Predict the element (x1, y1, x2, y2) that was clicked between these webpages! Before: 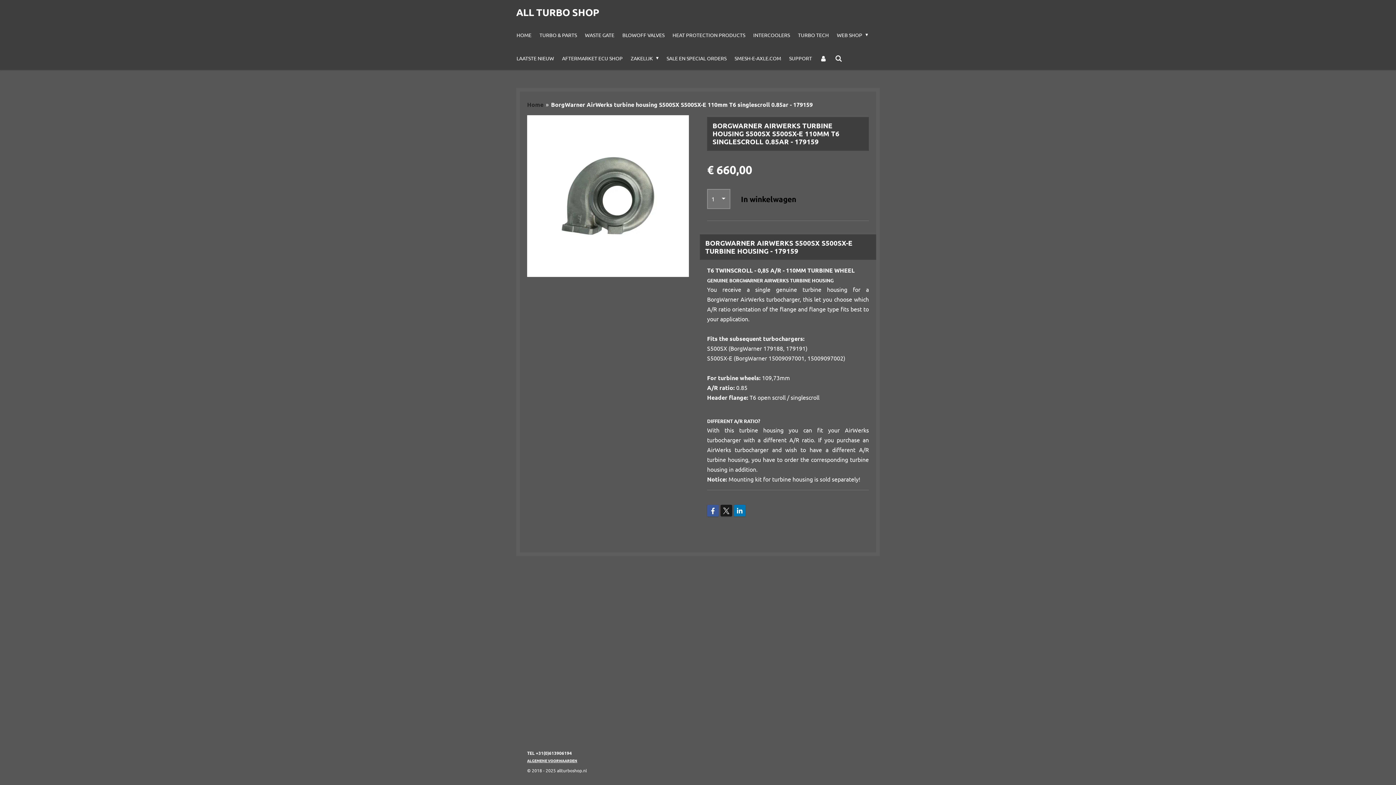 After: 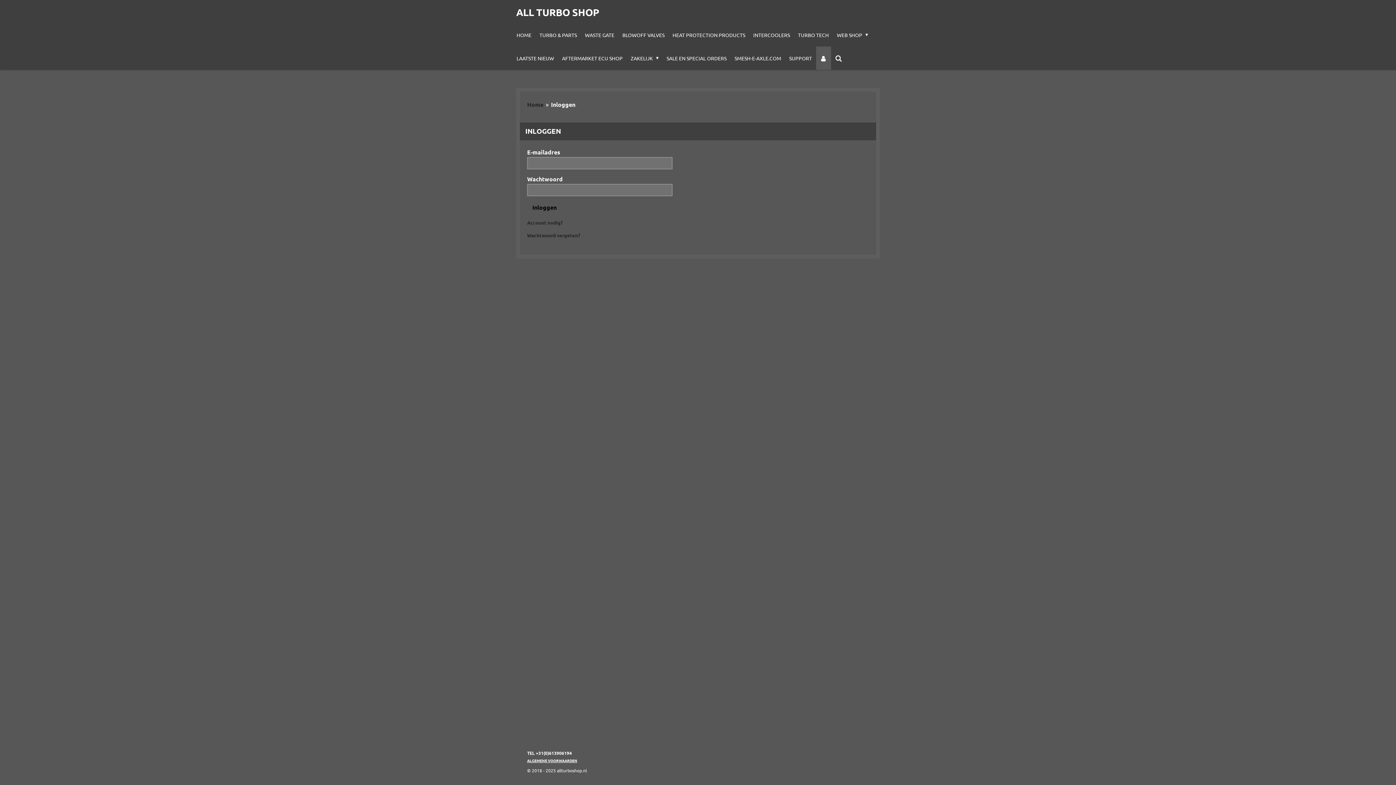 Action: bbox: (816, 46, 831, 69)